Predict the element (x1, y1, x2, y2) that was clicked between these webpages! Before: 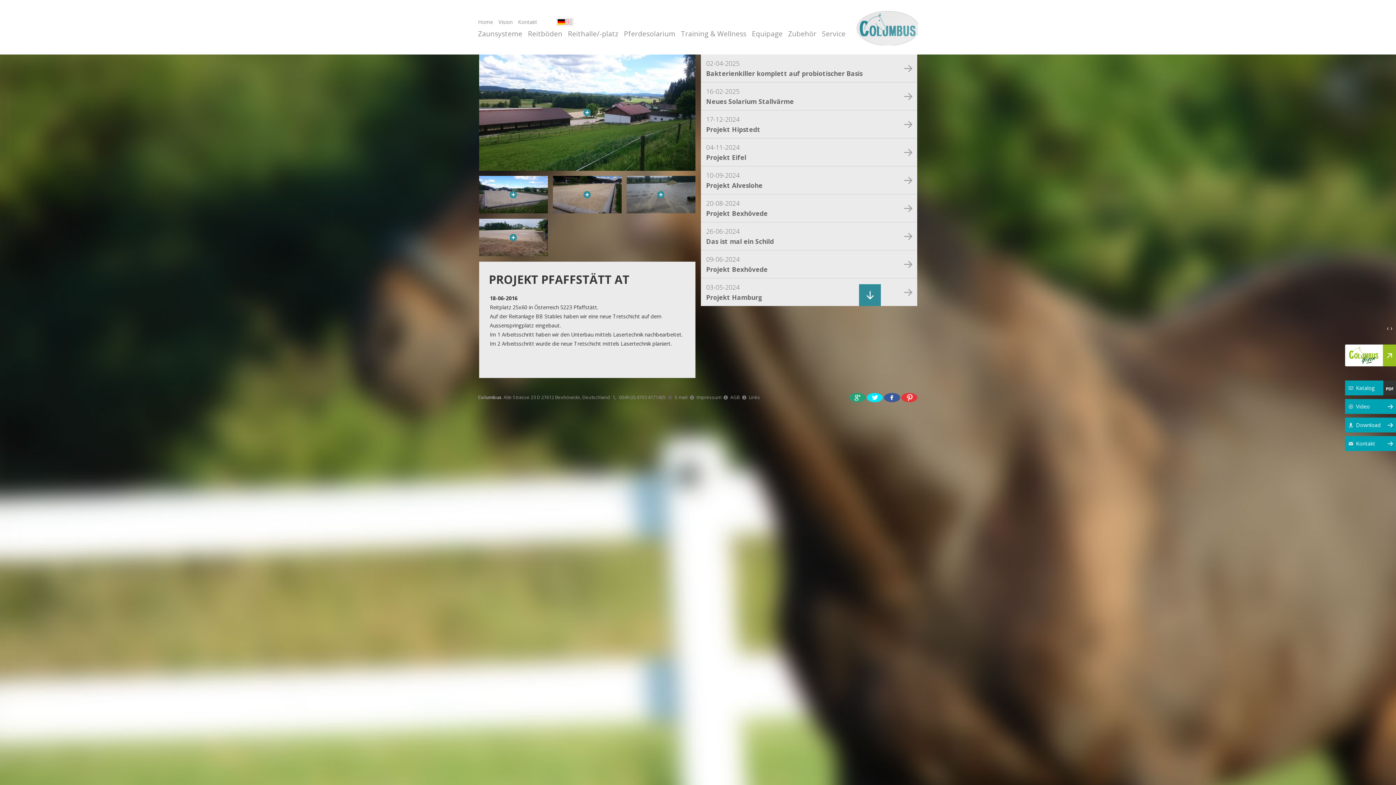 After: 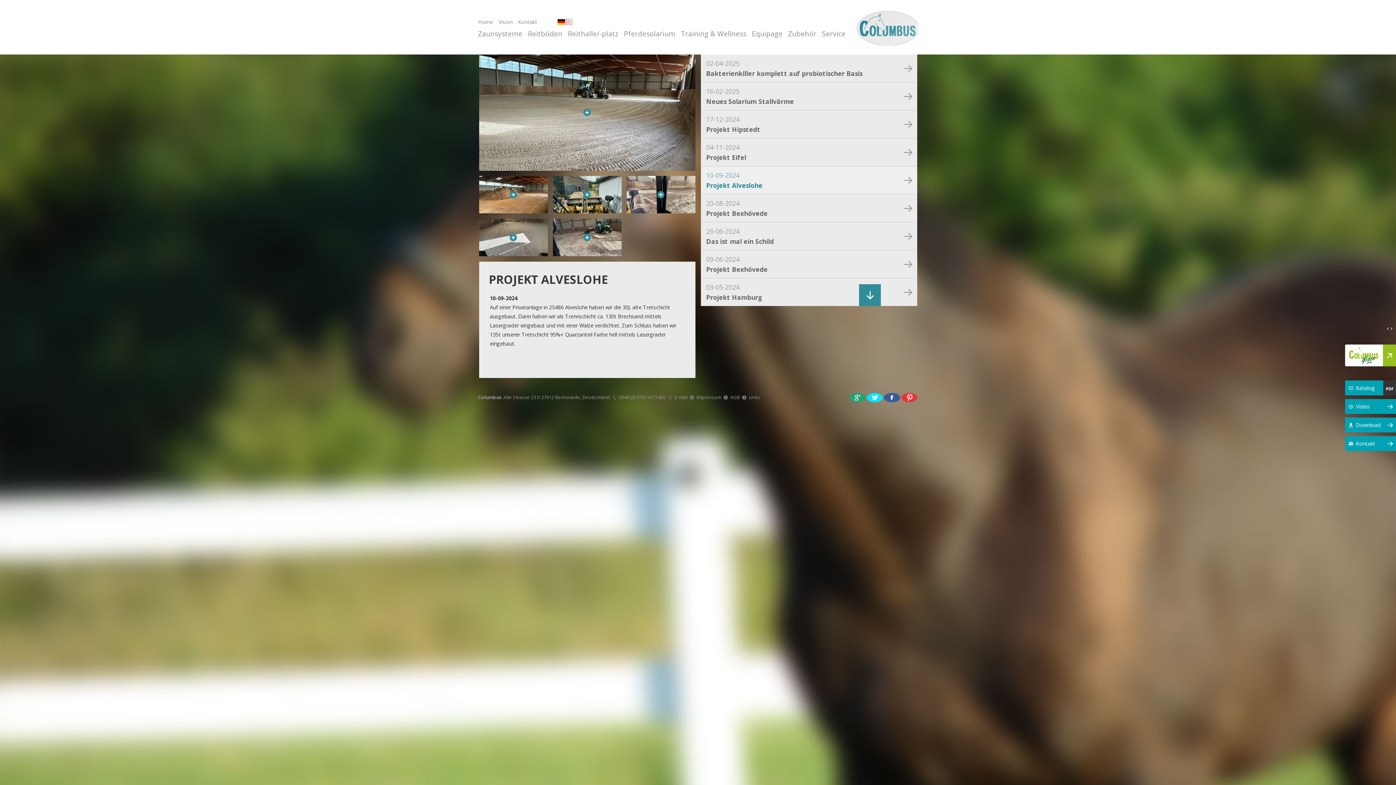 Action: bbox: (700, 166, 917, 194) label: 10-09-2024
Projekt Alveslohe